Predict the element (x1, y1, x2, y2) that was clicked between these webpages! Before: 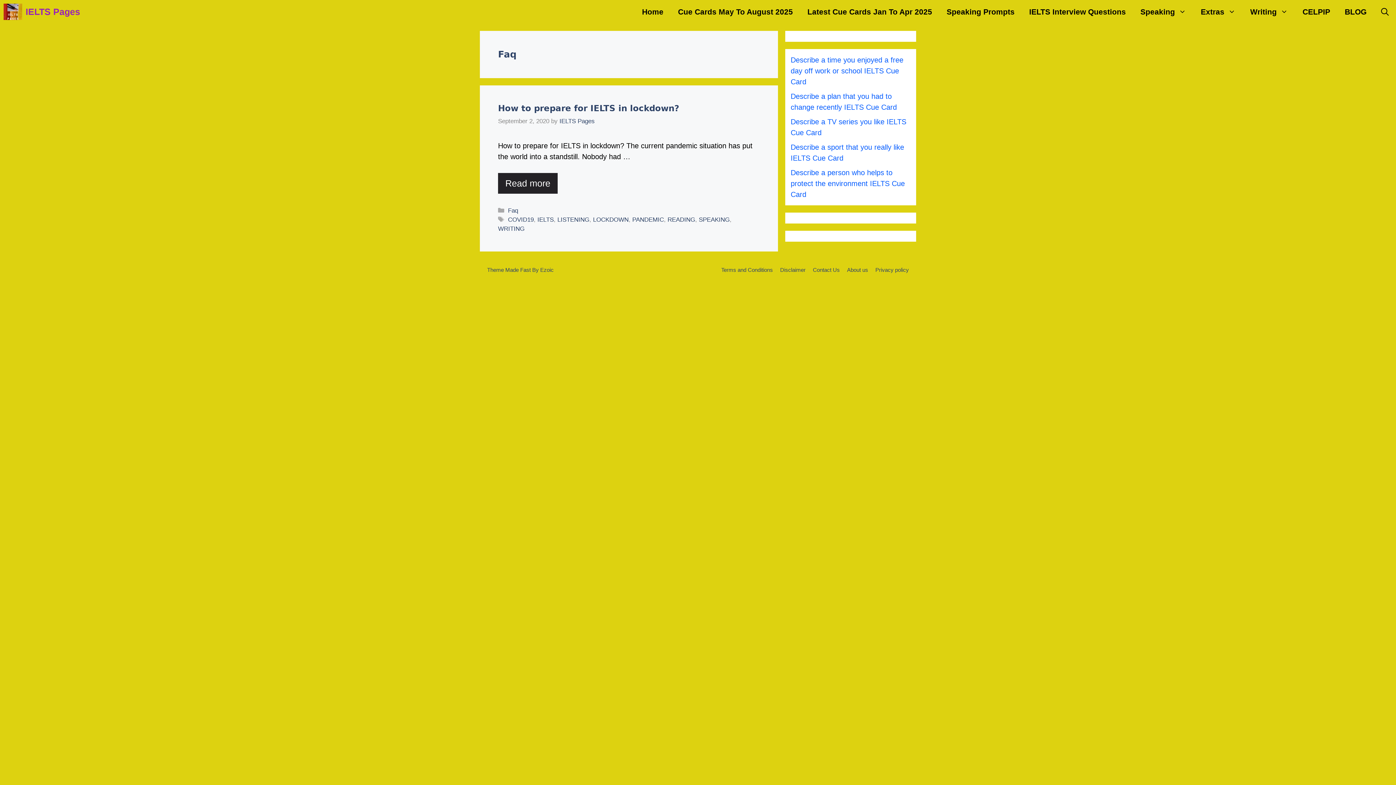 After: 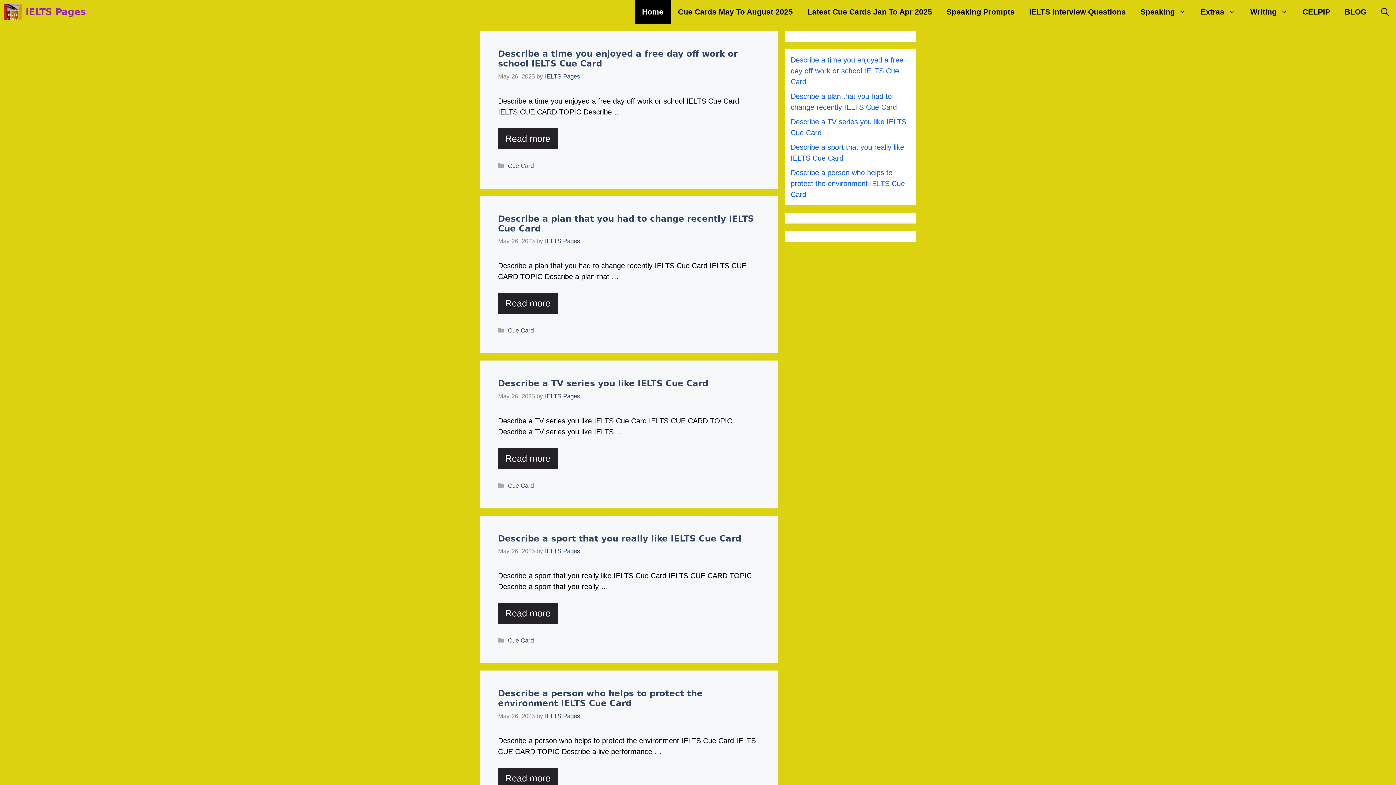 Action: label: Home bbox: (634, 0, 670, 23)